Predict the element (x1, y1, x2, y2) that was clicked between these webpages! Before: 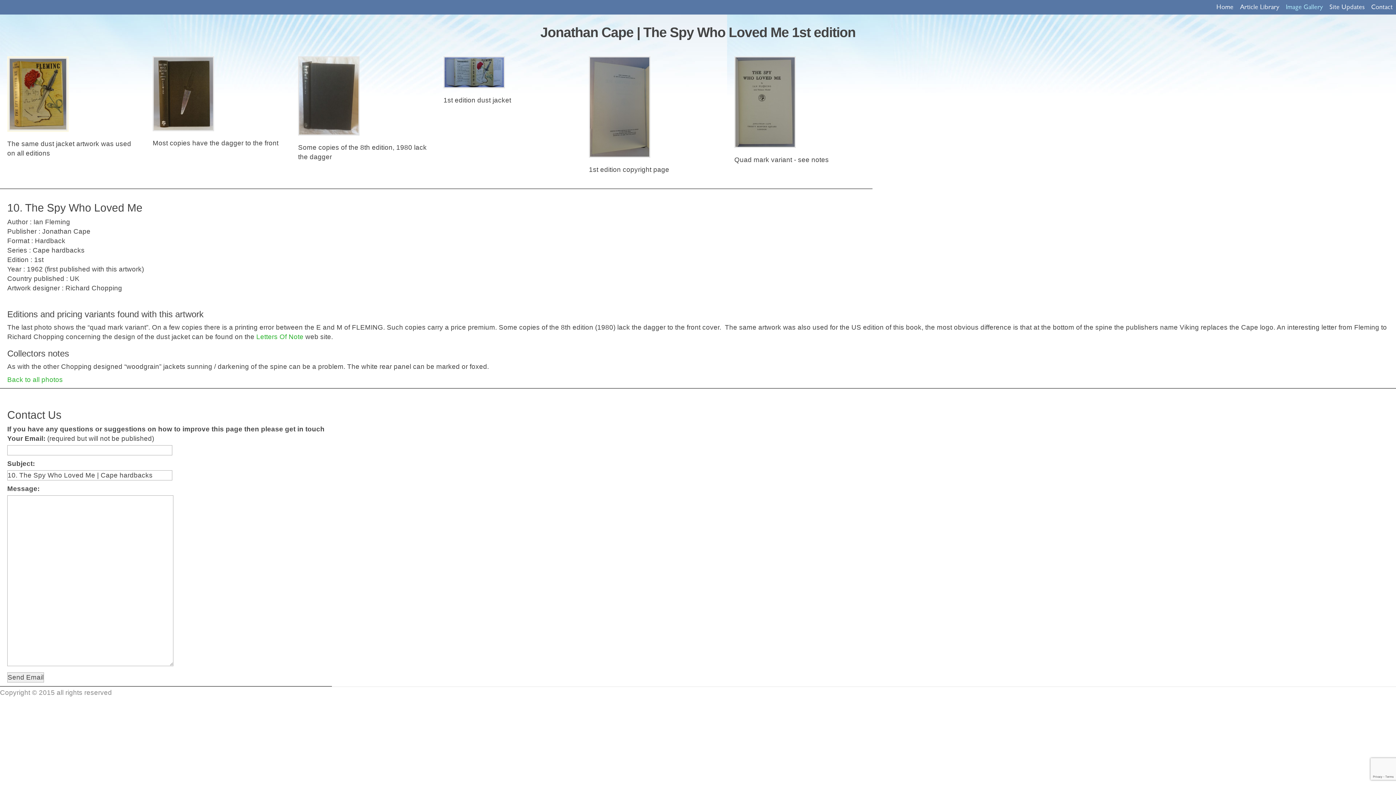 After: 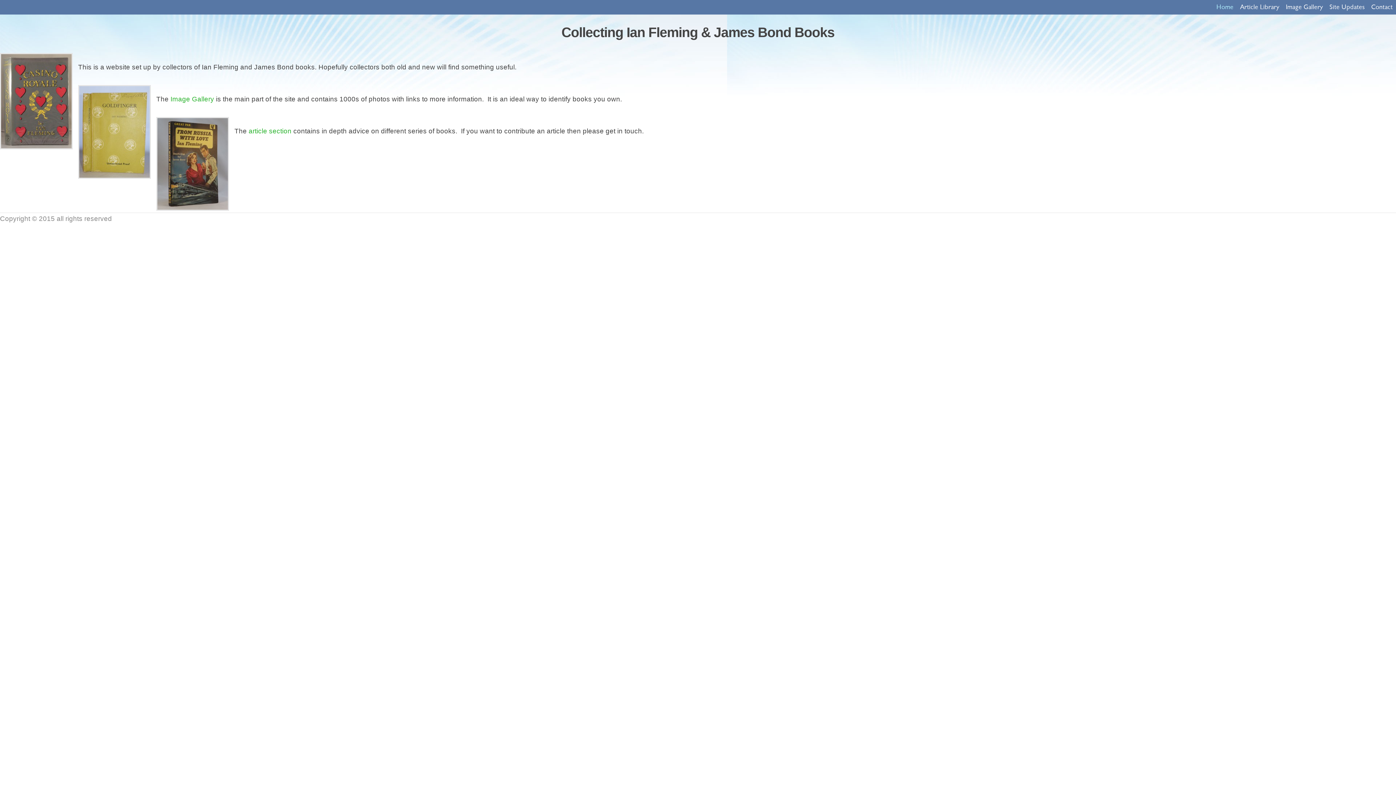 Action: label: Home bbox: (1213, 0, 1237, 14)